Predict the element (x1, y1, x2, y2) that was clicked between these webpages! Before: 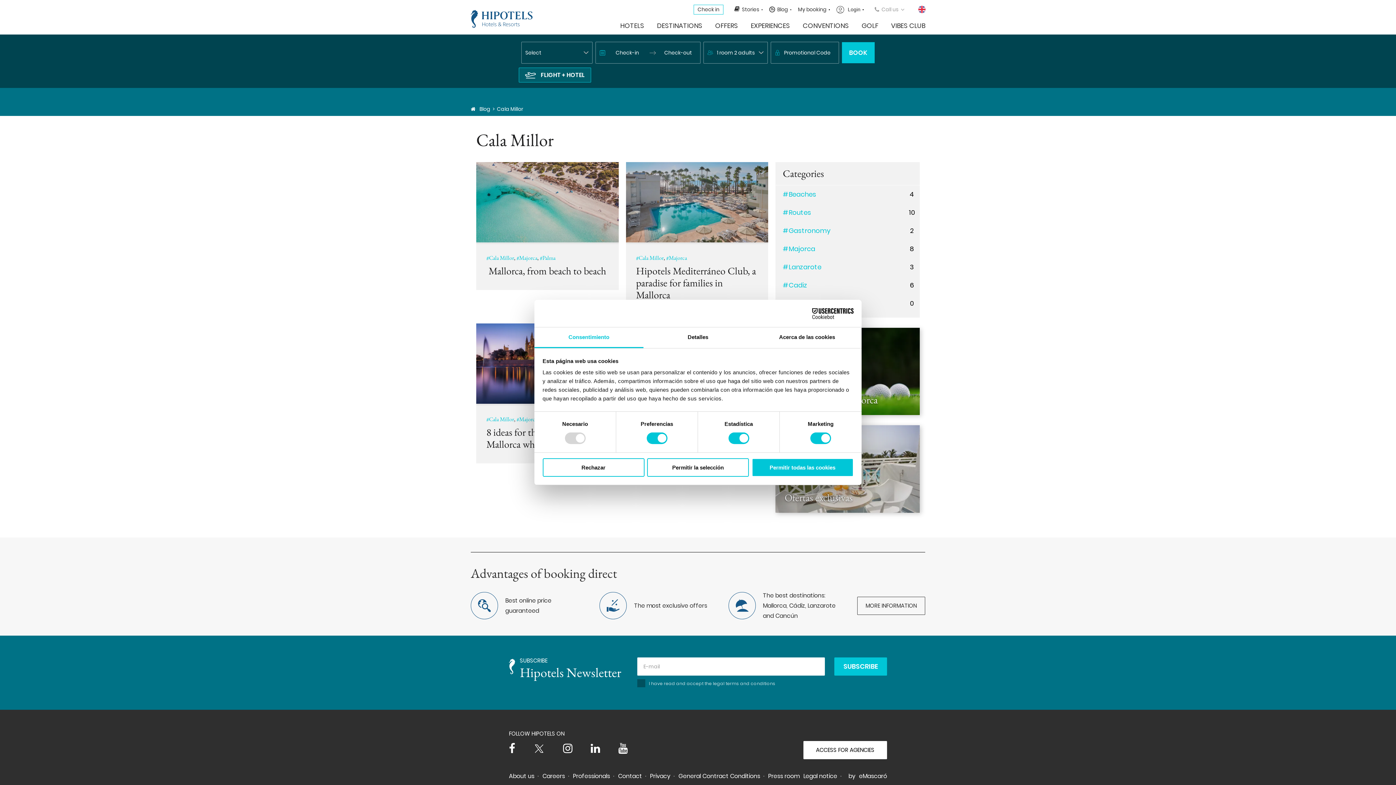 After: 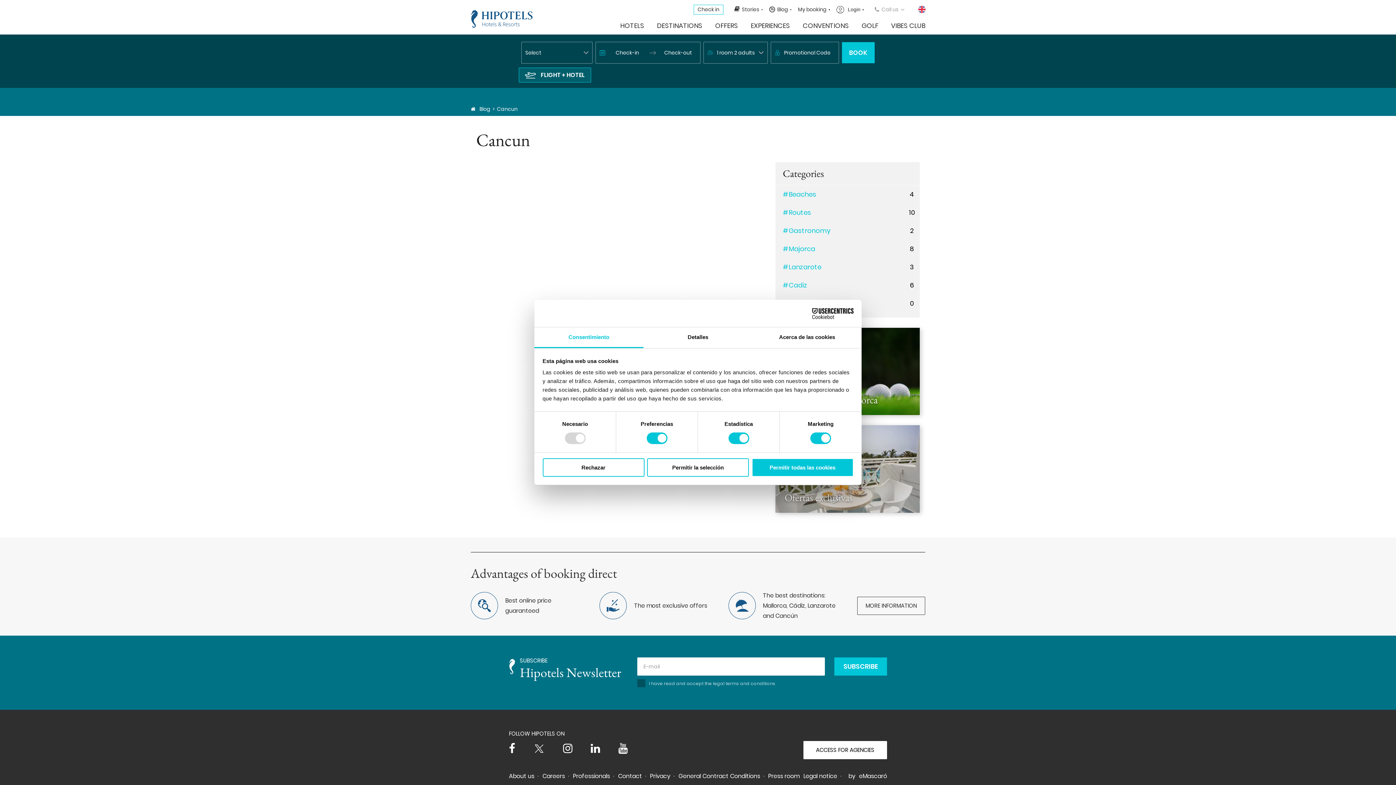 Action: bbox: (783, 298, 814, 308) label: #Cancun